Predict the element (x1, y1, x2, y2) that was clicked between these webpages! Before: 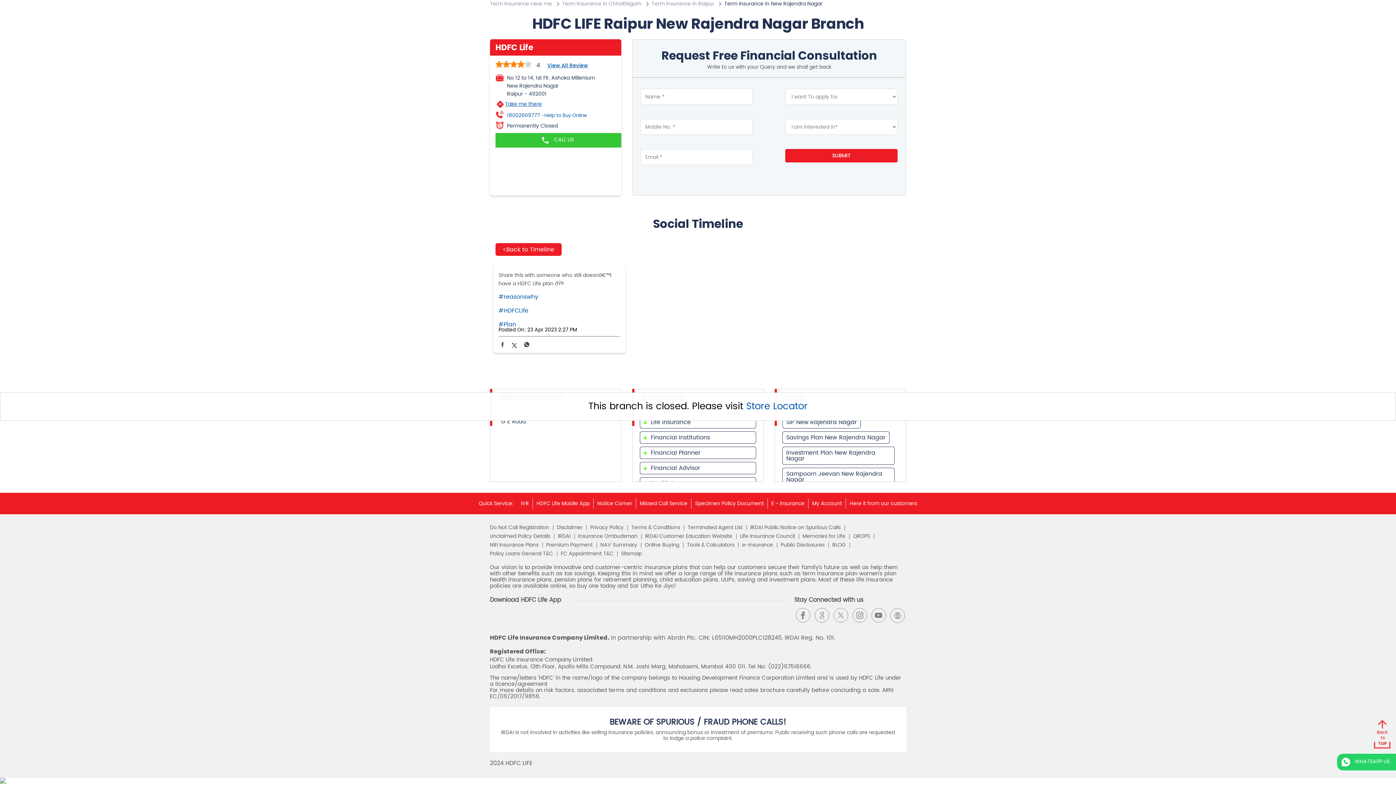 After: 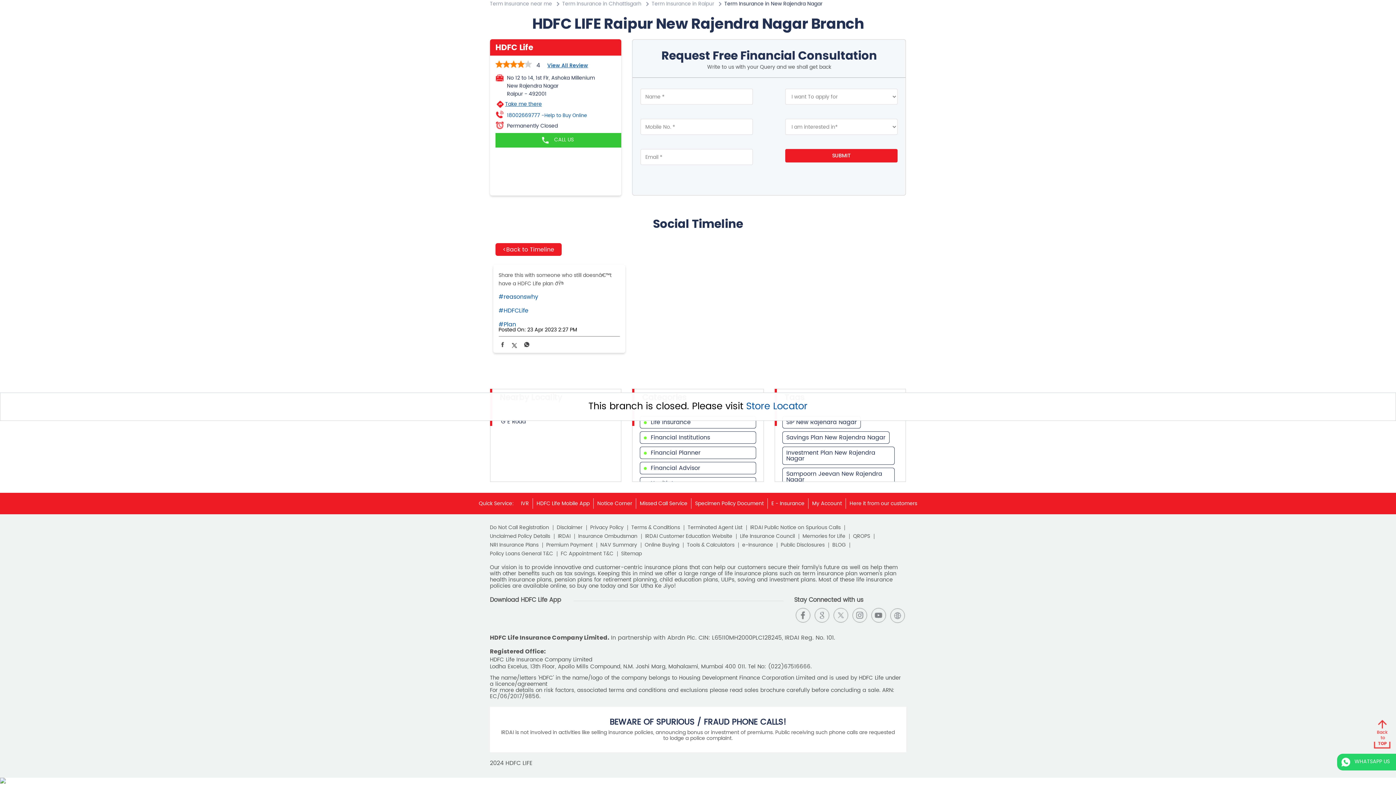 Action: bbox: (849, 499, 917, 508) label: Here it from our customers